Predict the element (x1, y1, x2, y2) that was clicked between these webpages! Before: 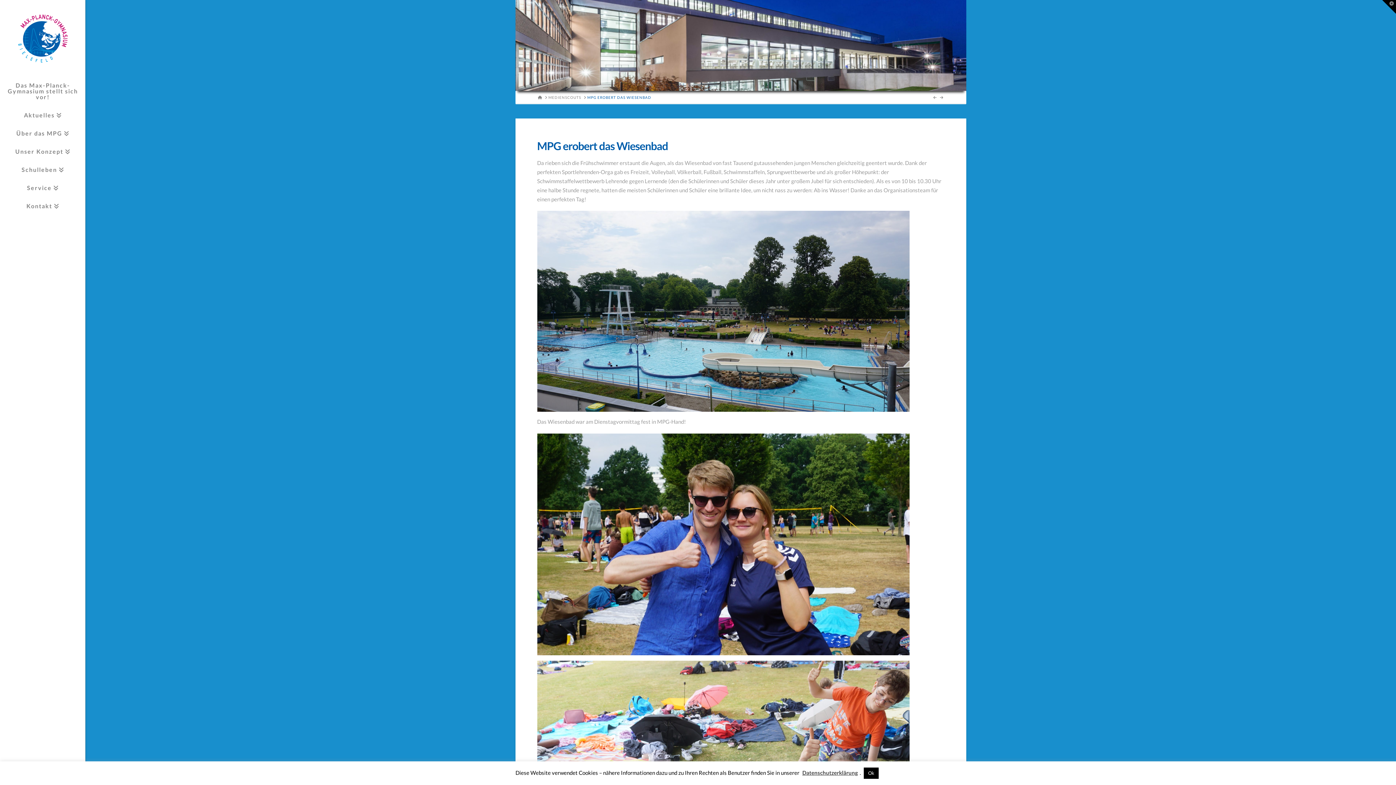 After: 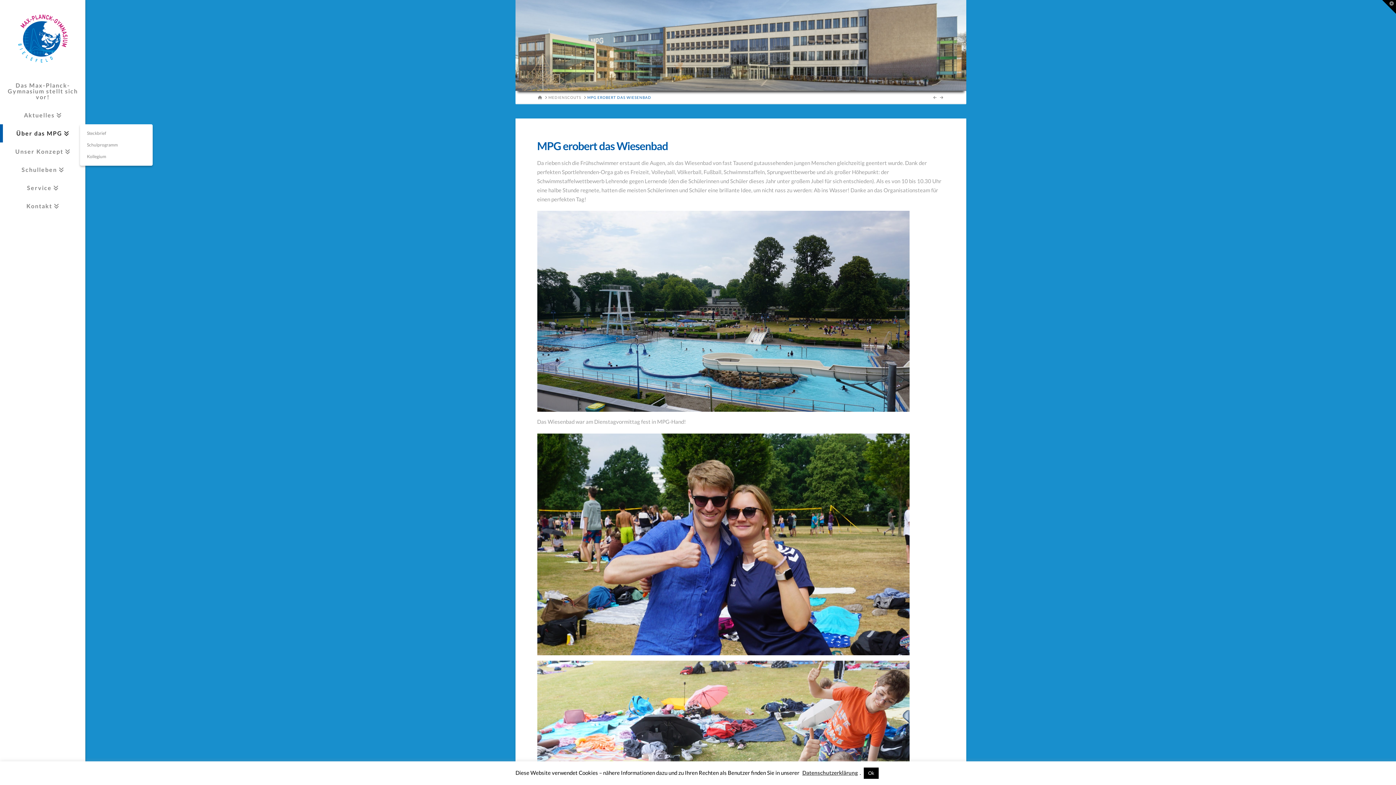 Action: label: Über das MPG bbox: (0, 124, 85, 142)